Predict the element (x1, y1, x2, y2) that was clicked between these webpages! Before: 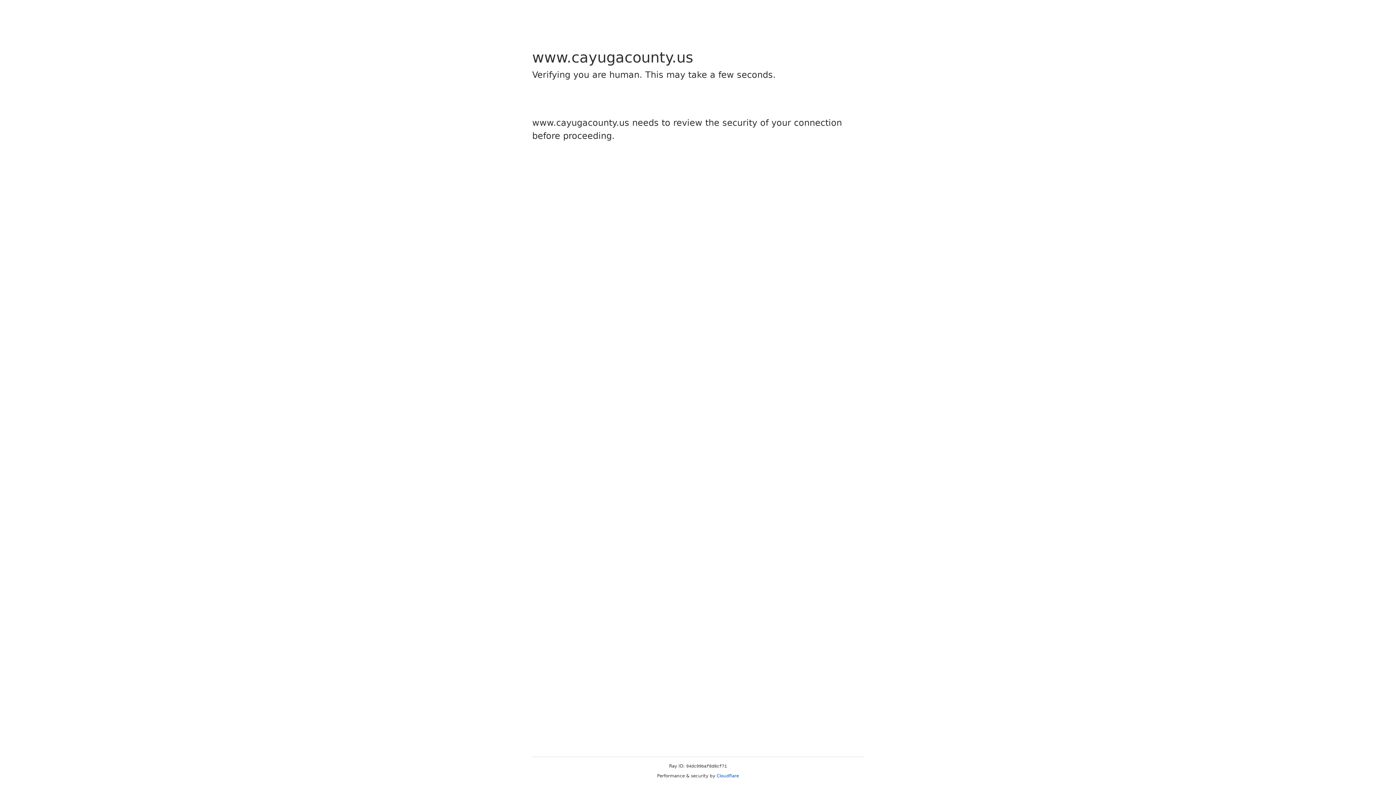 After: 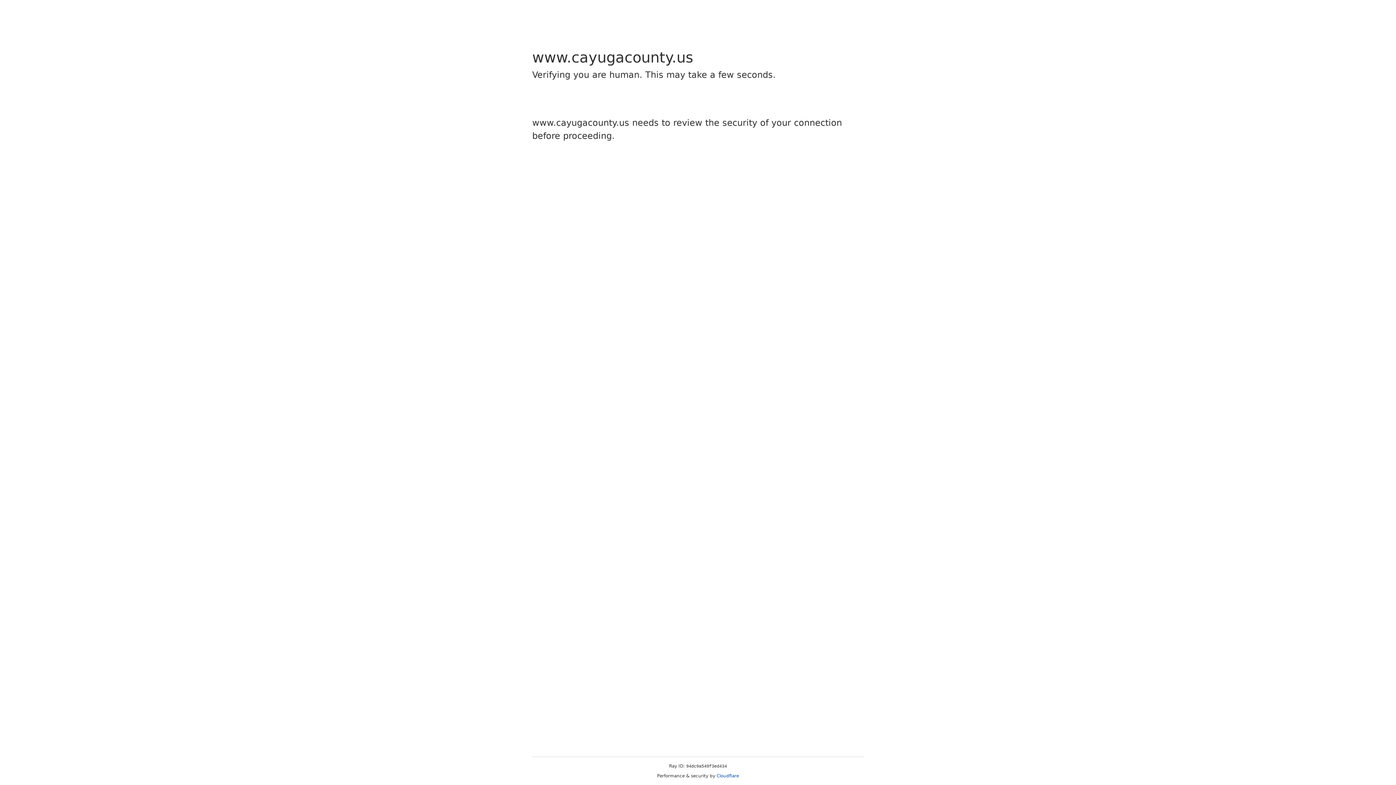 Action: bbox: (716, 773, 739, 778) label: Cloudflare